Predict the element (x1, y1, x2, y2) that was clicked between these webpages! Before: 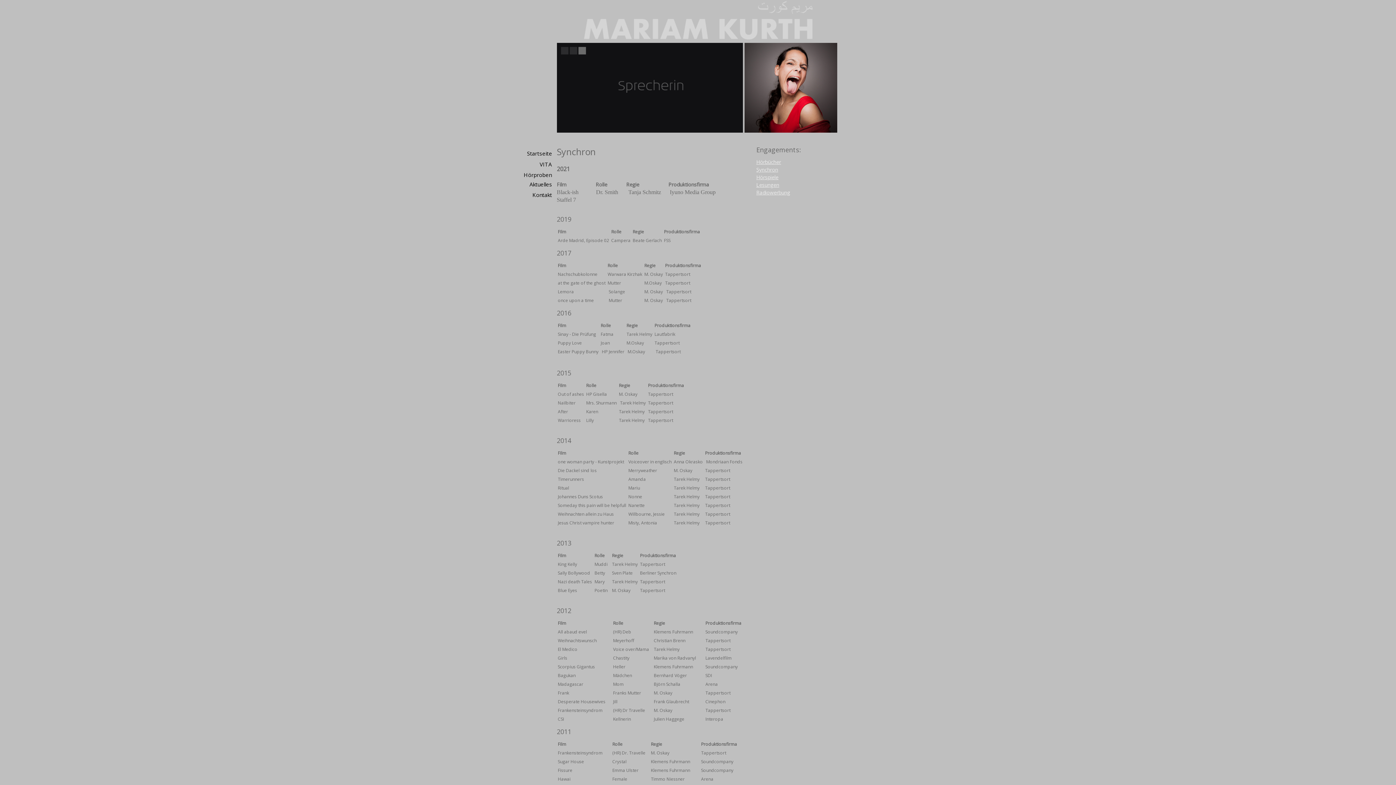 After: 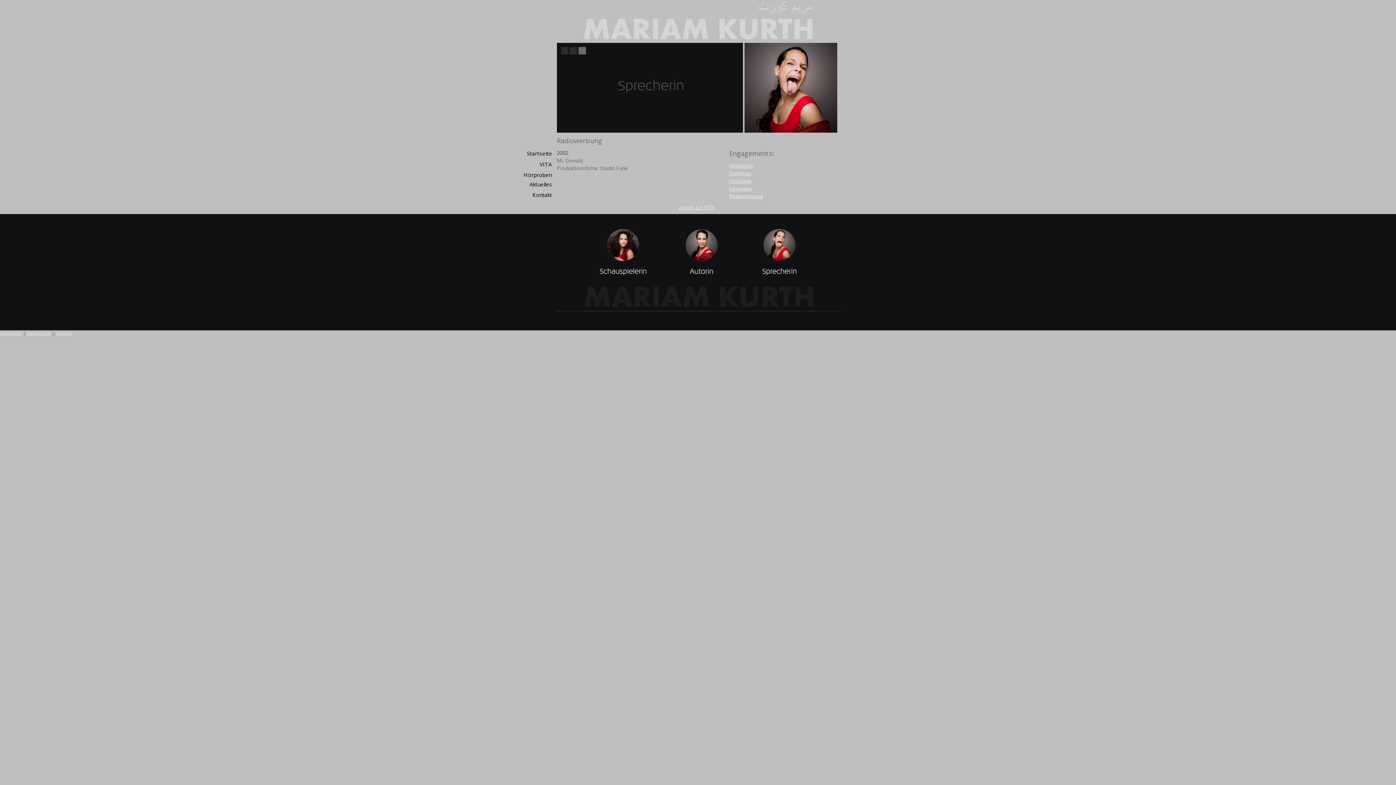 Action: bbox: (756, 189, 790, 196) label: Radiowerbung